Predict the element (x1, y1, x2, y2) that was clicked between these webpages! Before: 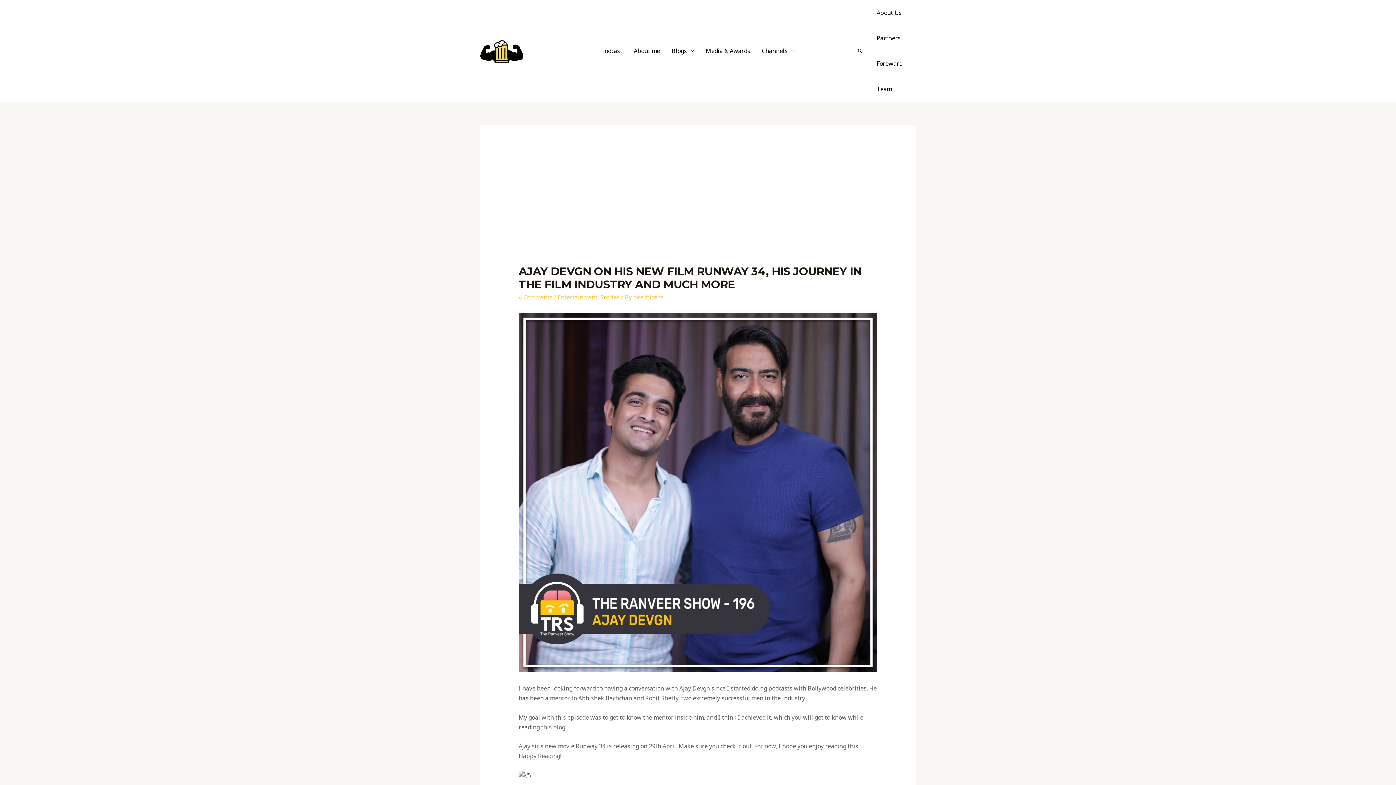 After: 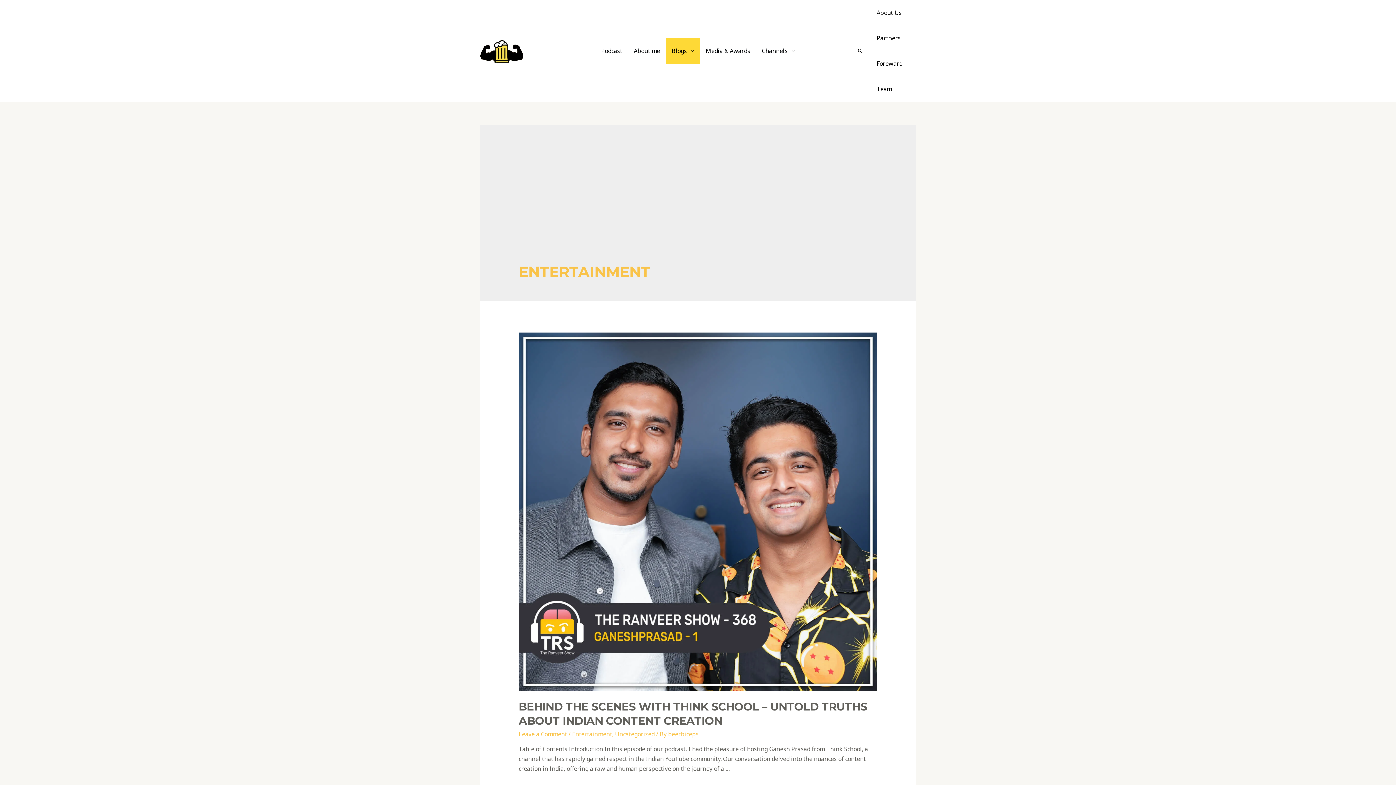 Action: label: Entertainment bbox: (557, 293, 597, 301)